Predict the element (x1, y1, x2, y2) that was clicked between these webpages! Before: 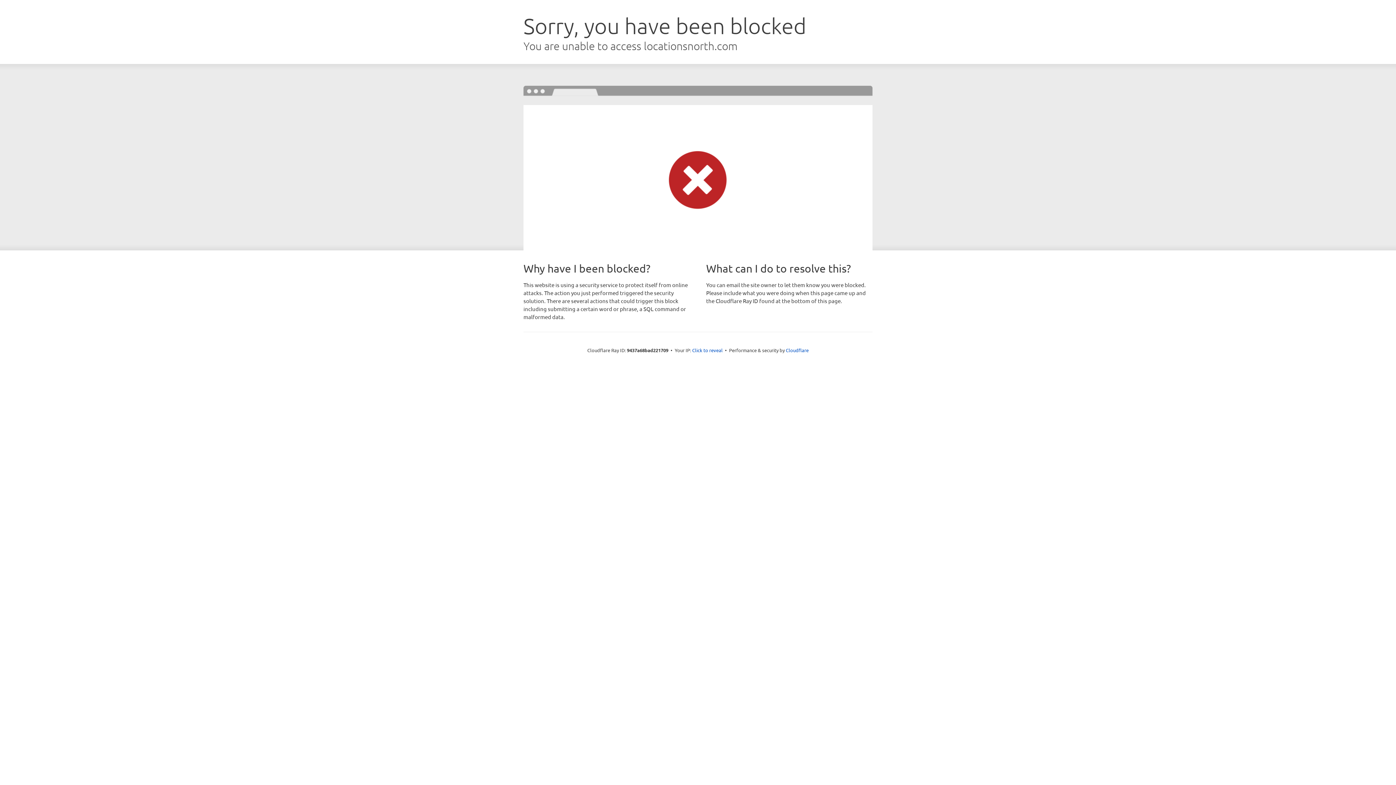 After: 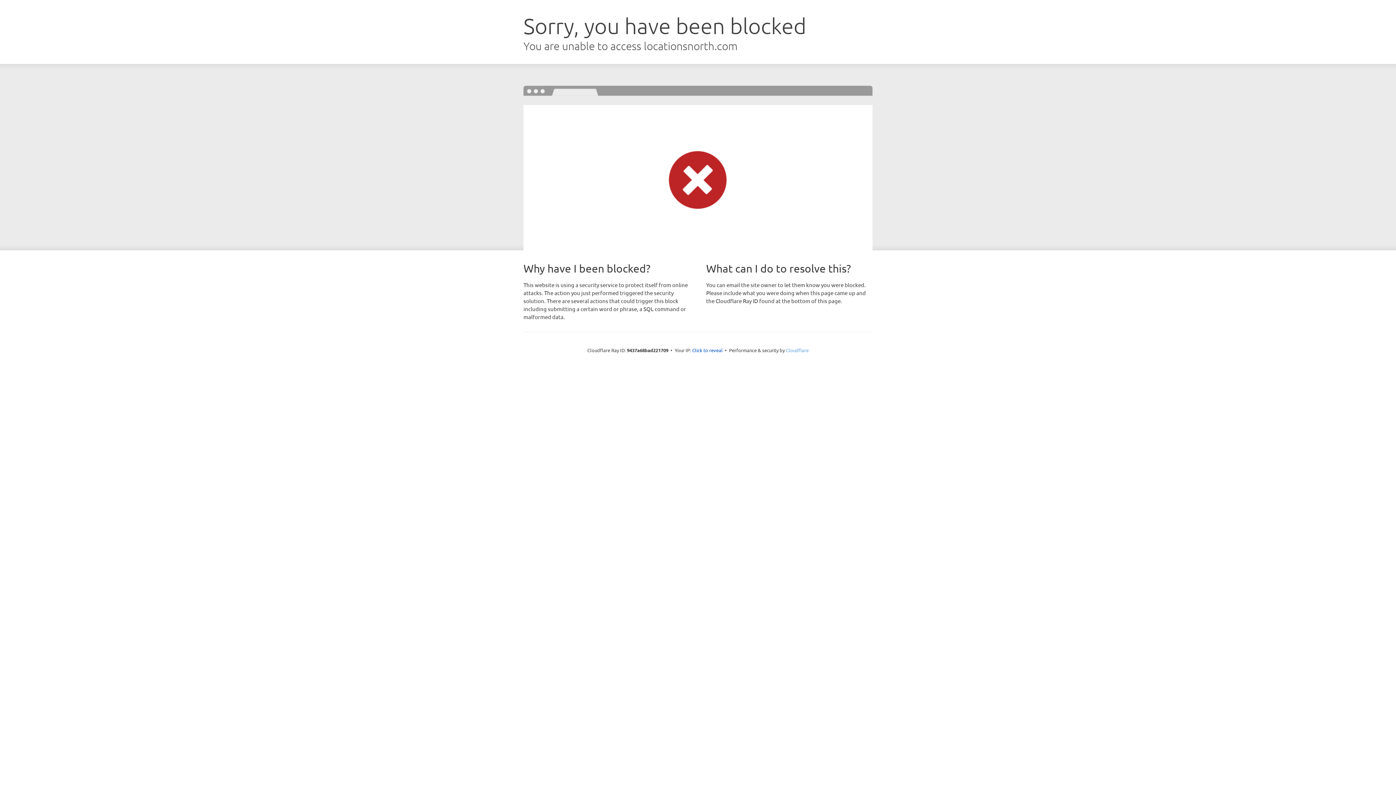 Action: bbox: (786, 347, 808, 353) label: Cloudflare